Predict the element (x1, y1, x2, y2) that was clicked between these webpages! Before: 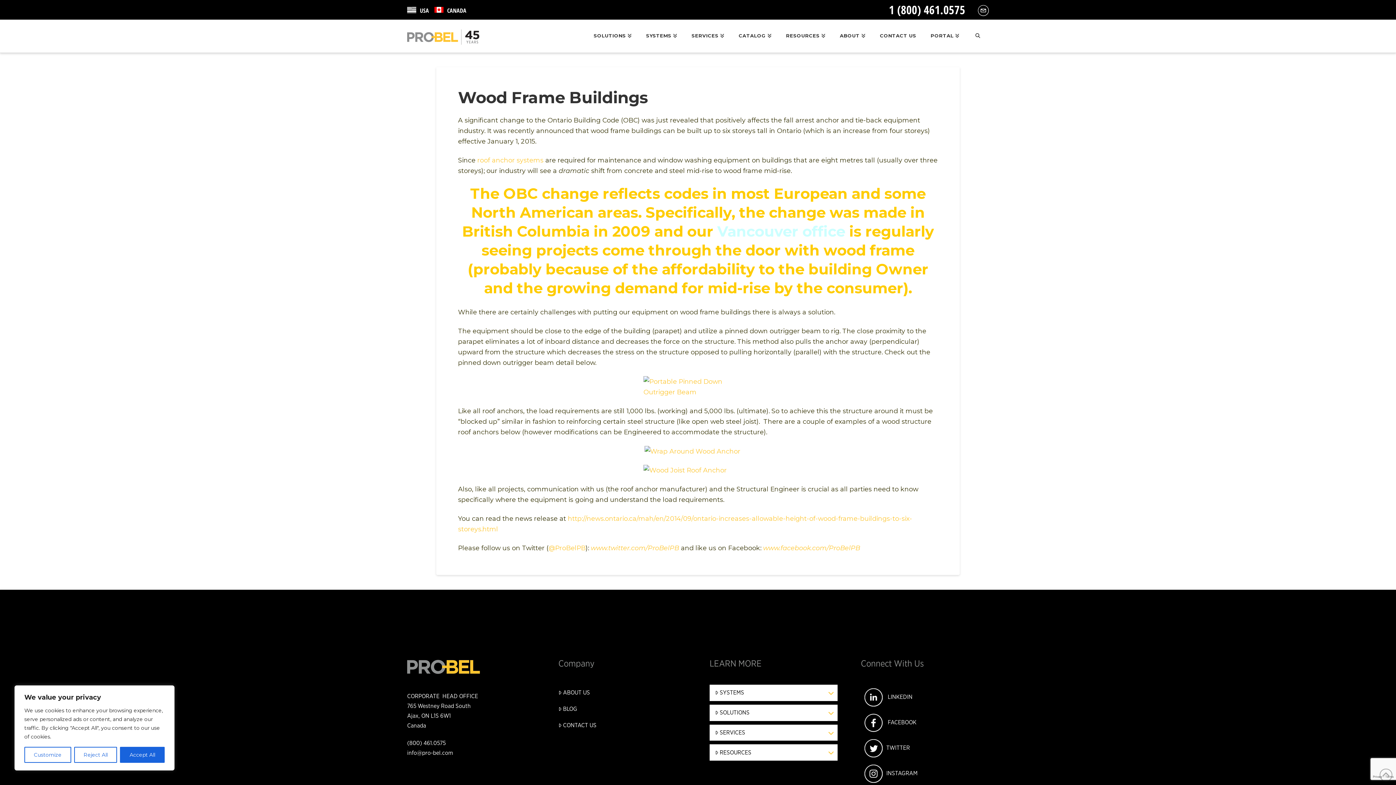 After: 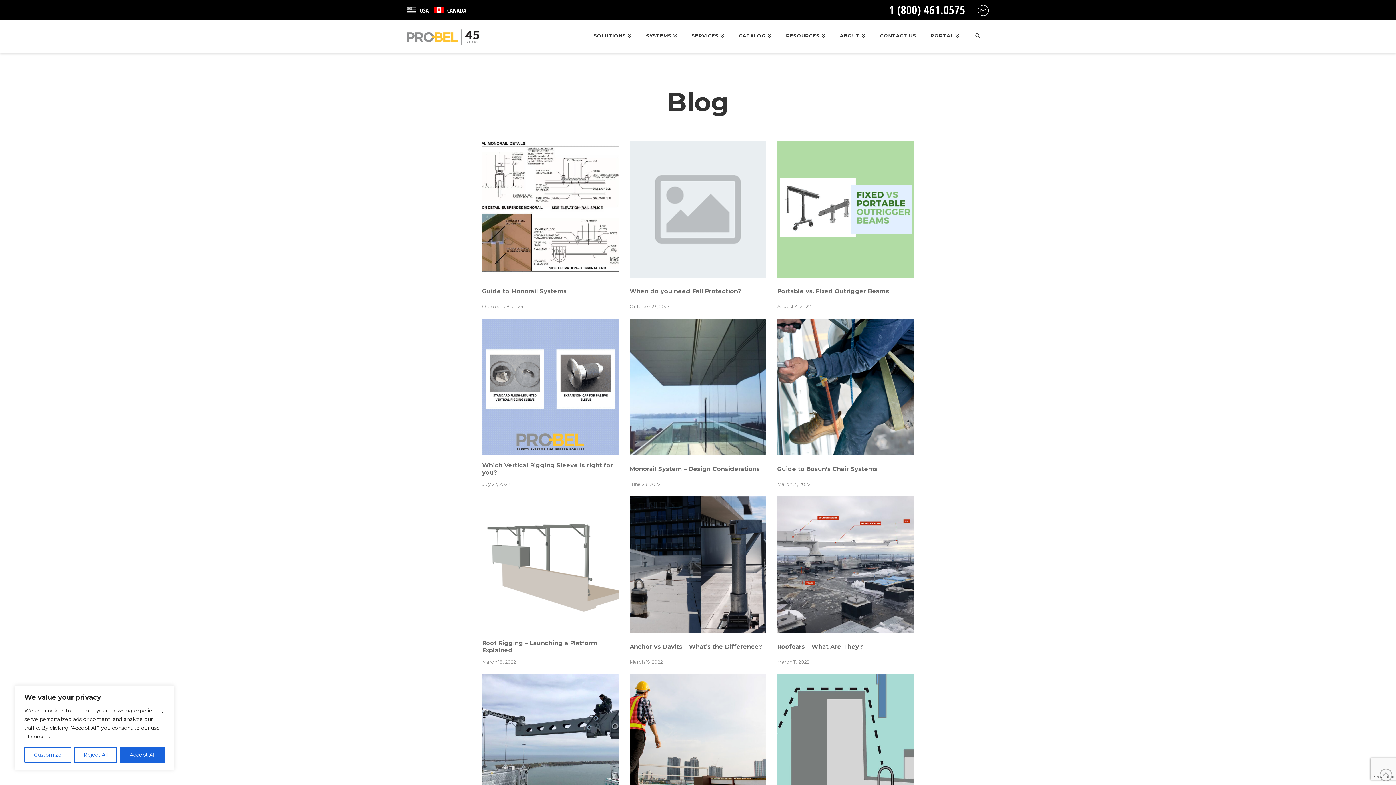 Action: bbox: (458, 446, 938, 456)